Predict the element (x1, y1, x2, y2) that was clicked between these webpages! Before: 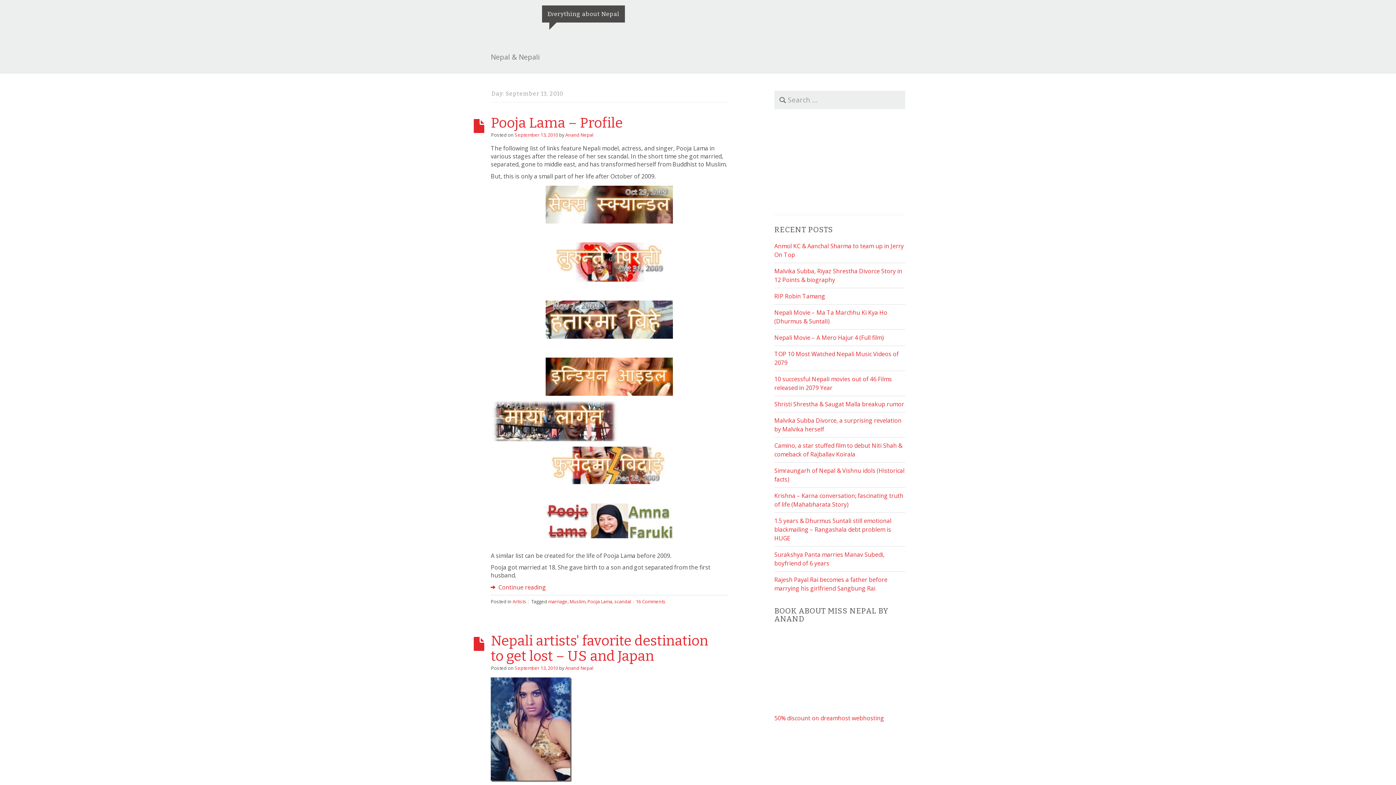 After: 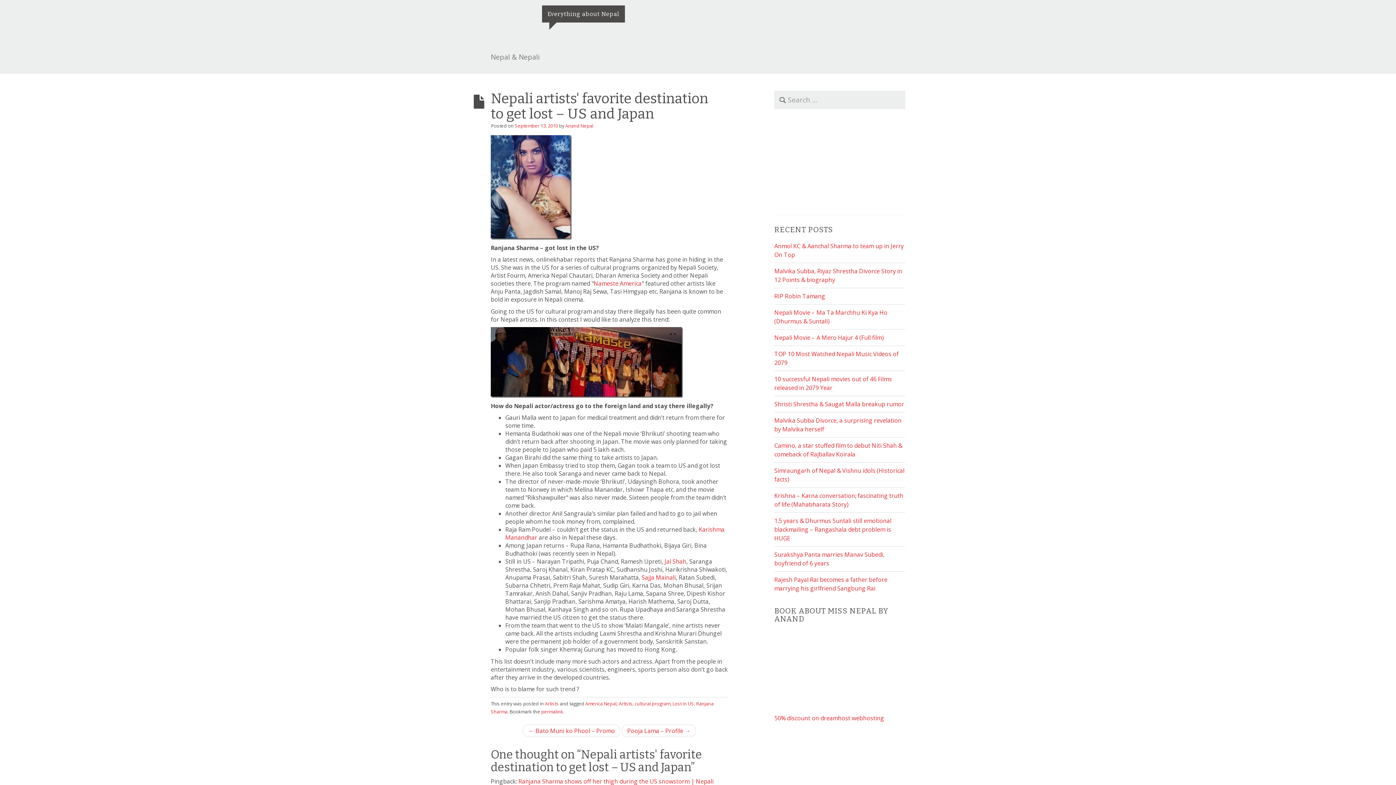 Action: label: Nepali artists' favorite destination to get lost – US and Japan bbox: (490, 632, 708, 664)